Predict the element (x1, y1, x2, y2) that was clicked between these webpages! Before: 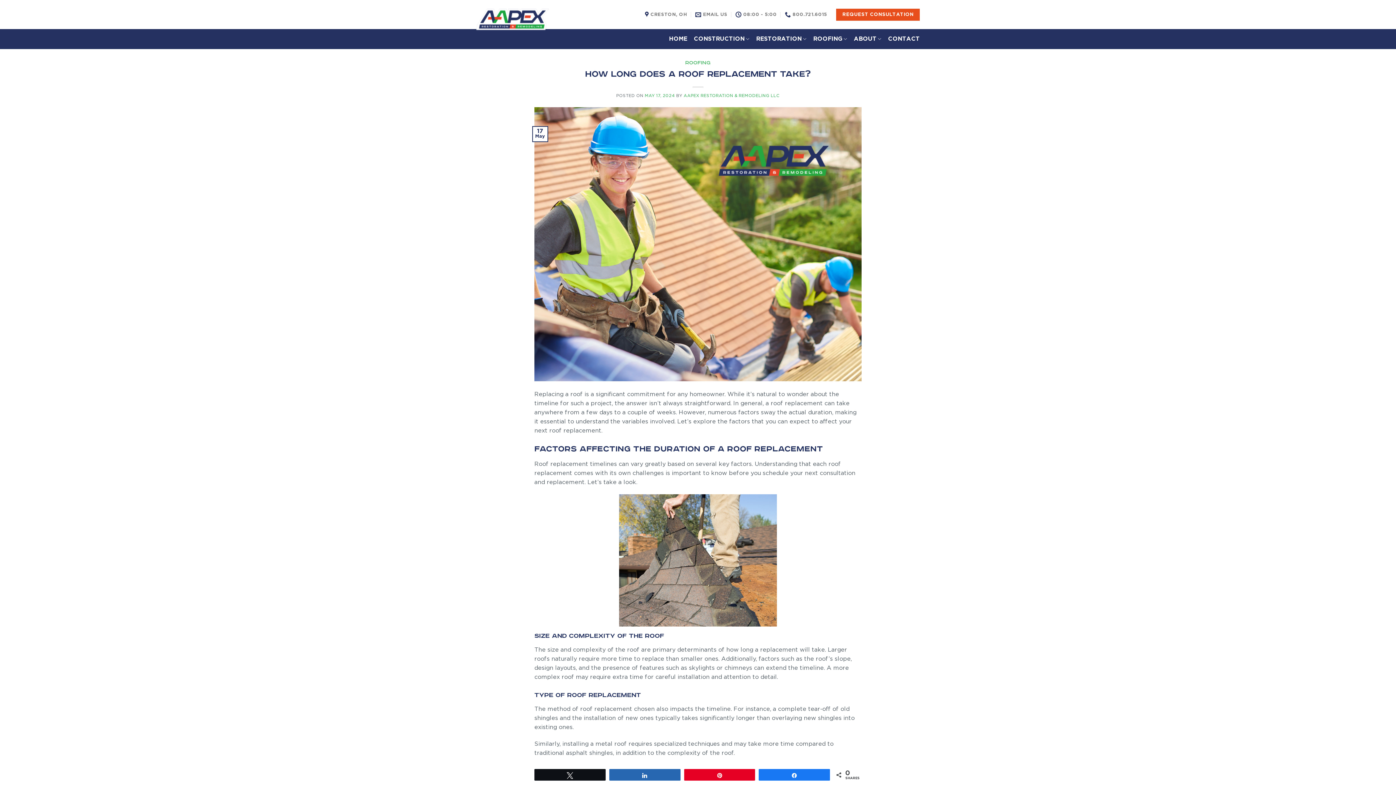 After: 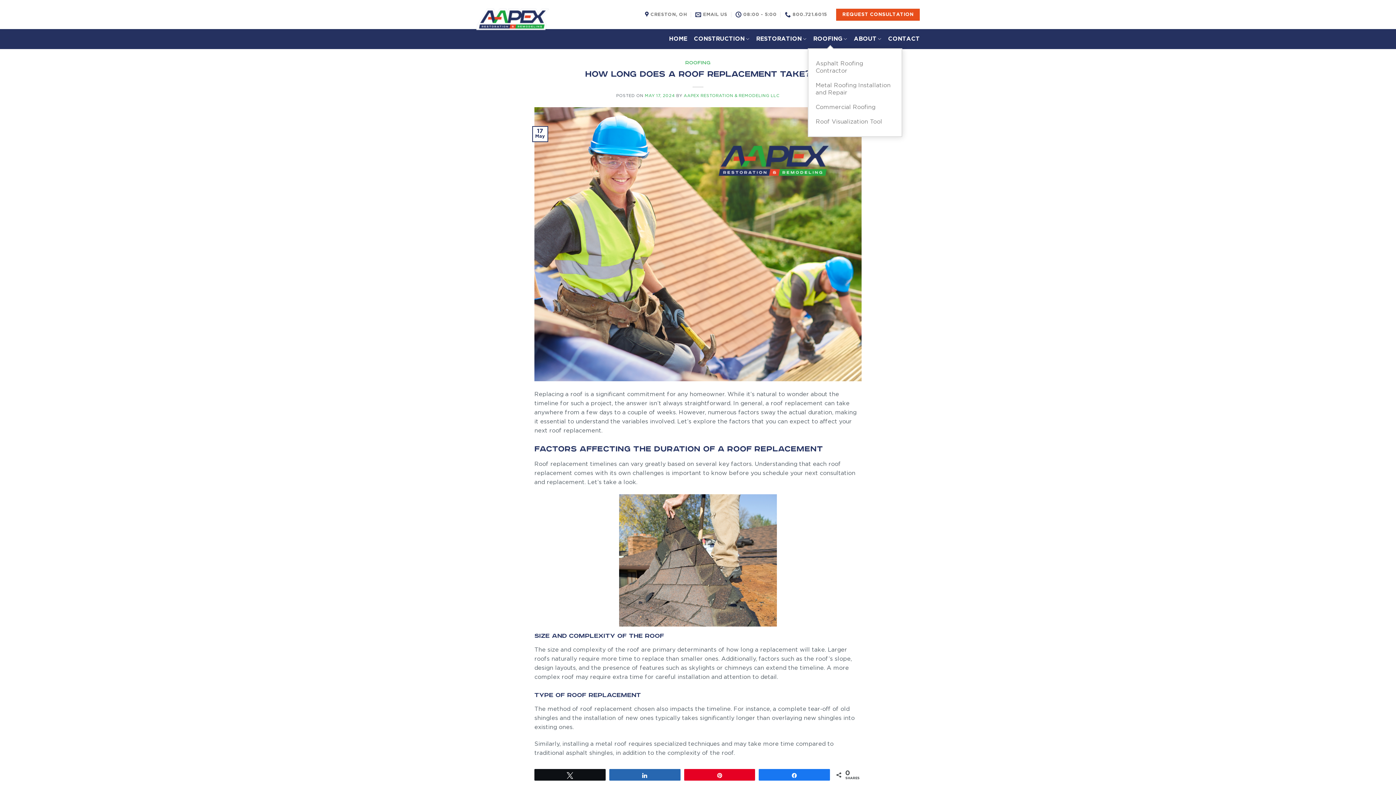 Action: bbox: (813, 30, 847, 48) label: ROOFING